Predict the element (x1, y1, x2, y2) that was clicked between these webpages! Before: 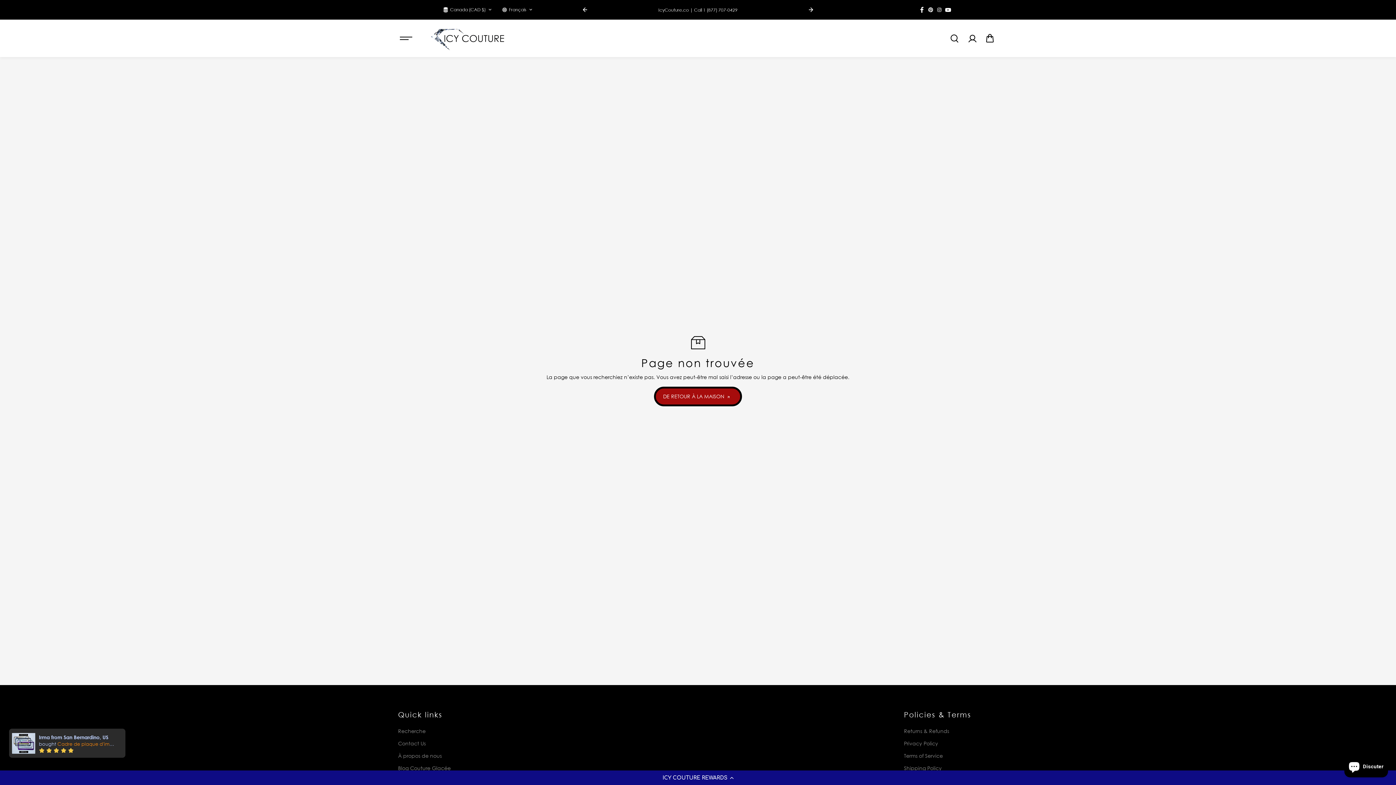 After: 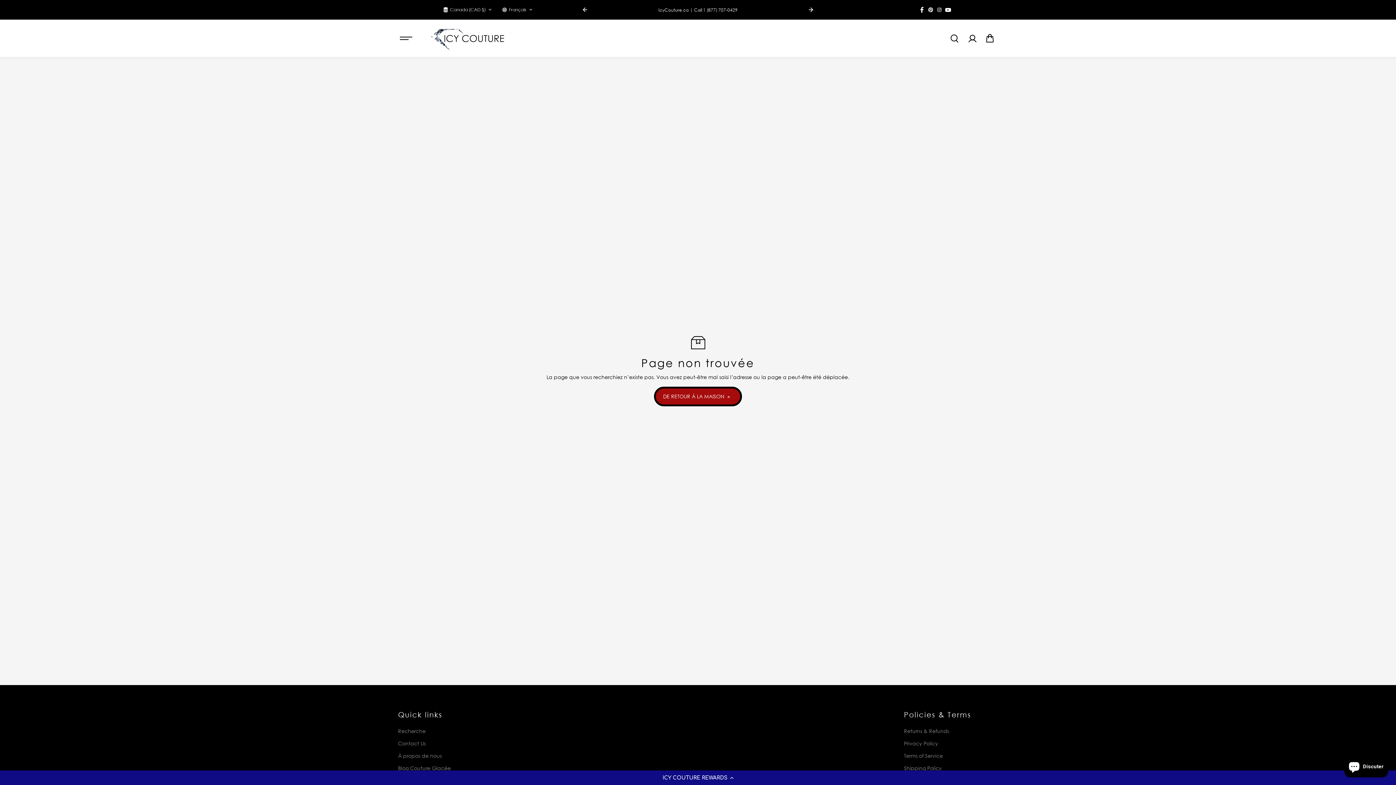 Action: label: Instagram bbox: (935, 5, 944, 14)